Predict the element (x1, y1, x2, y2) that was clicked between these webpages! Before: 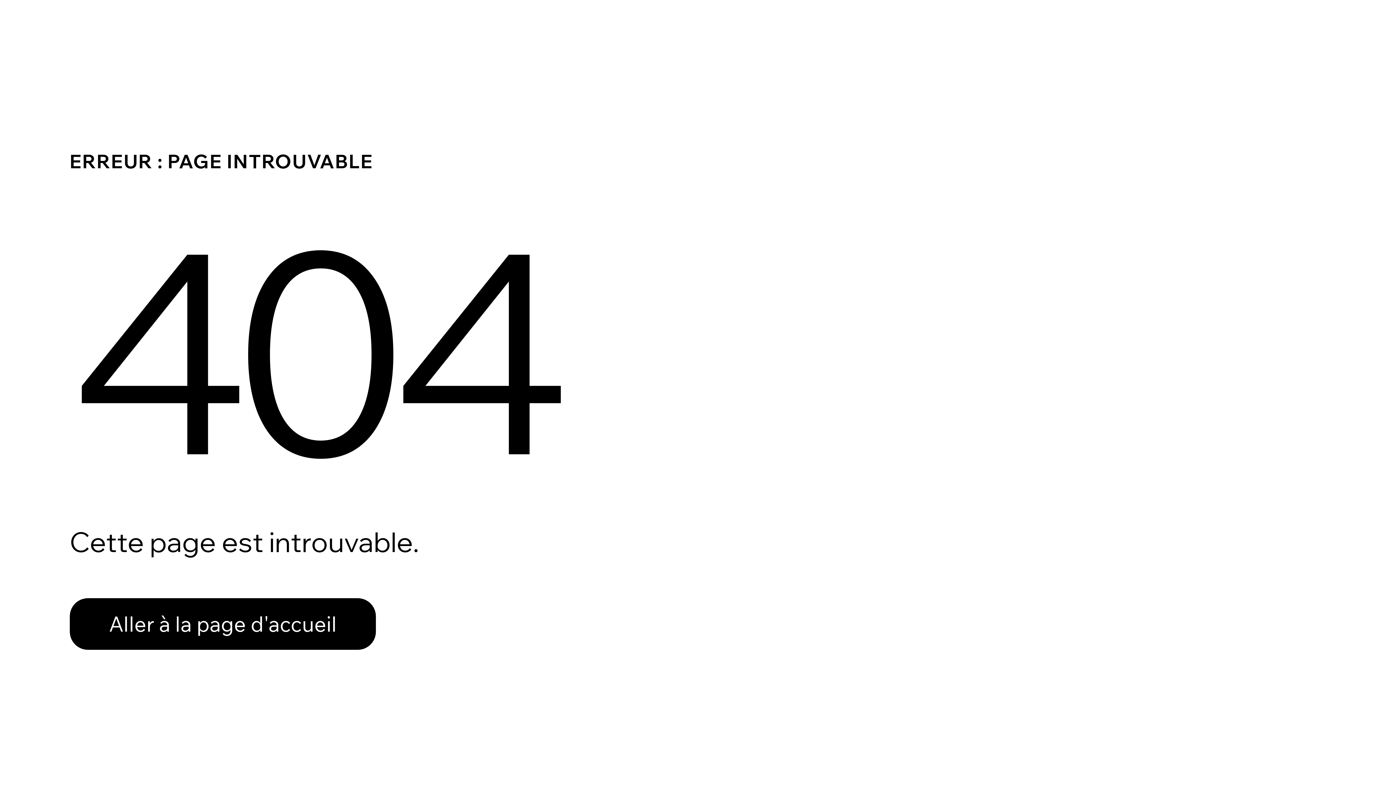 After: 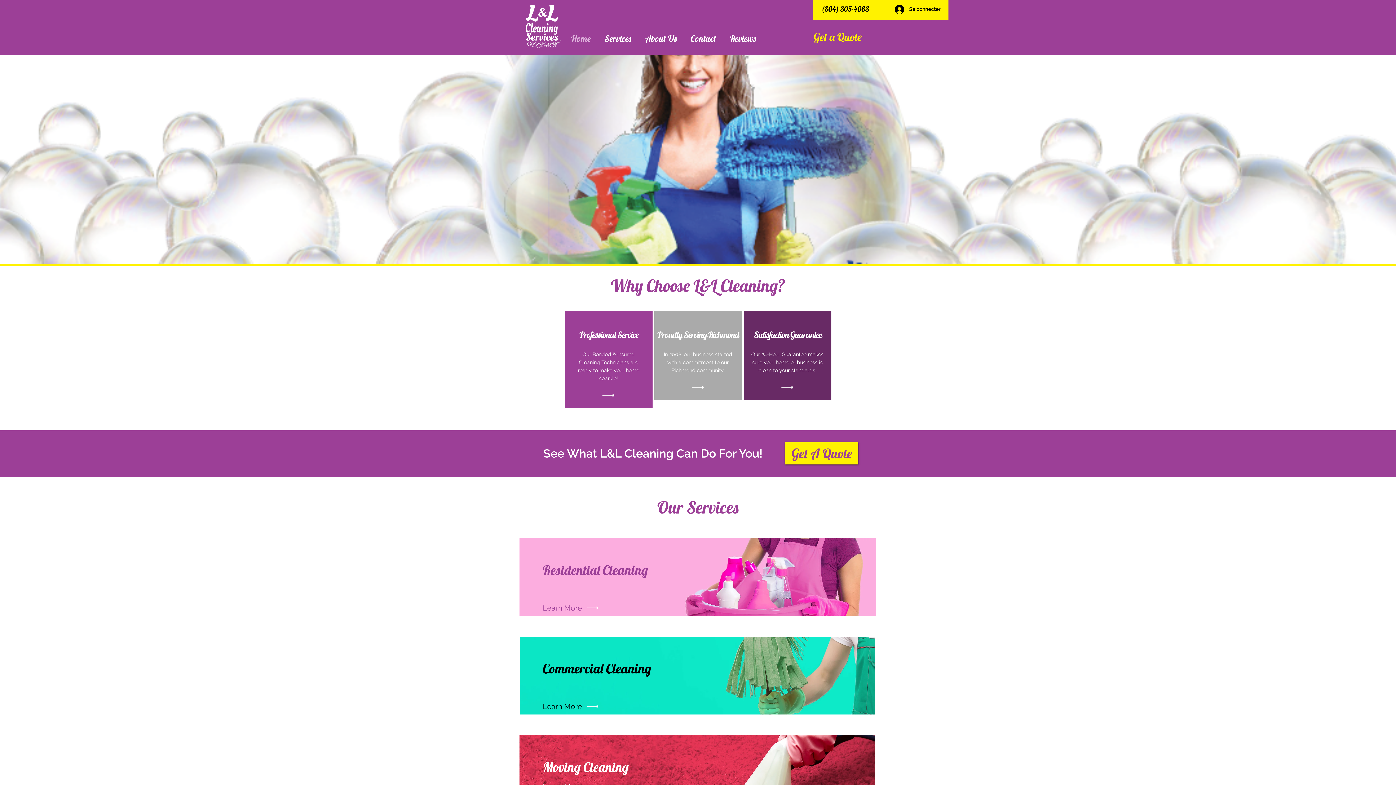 Action: bbox: (69, 582, 768, 659) label: Aller à la page d'accueil